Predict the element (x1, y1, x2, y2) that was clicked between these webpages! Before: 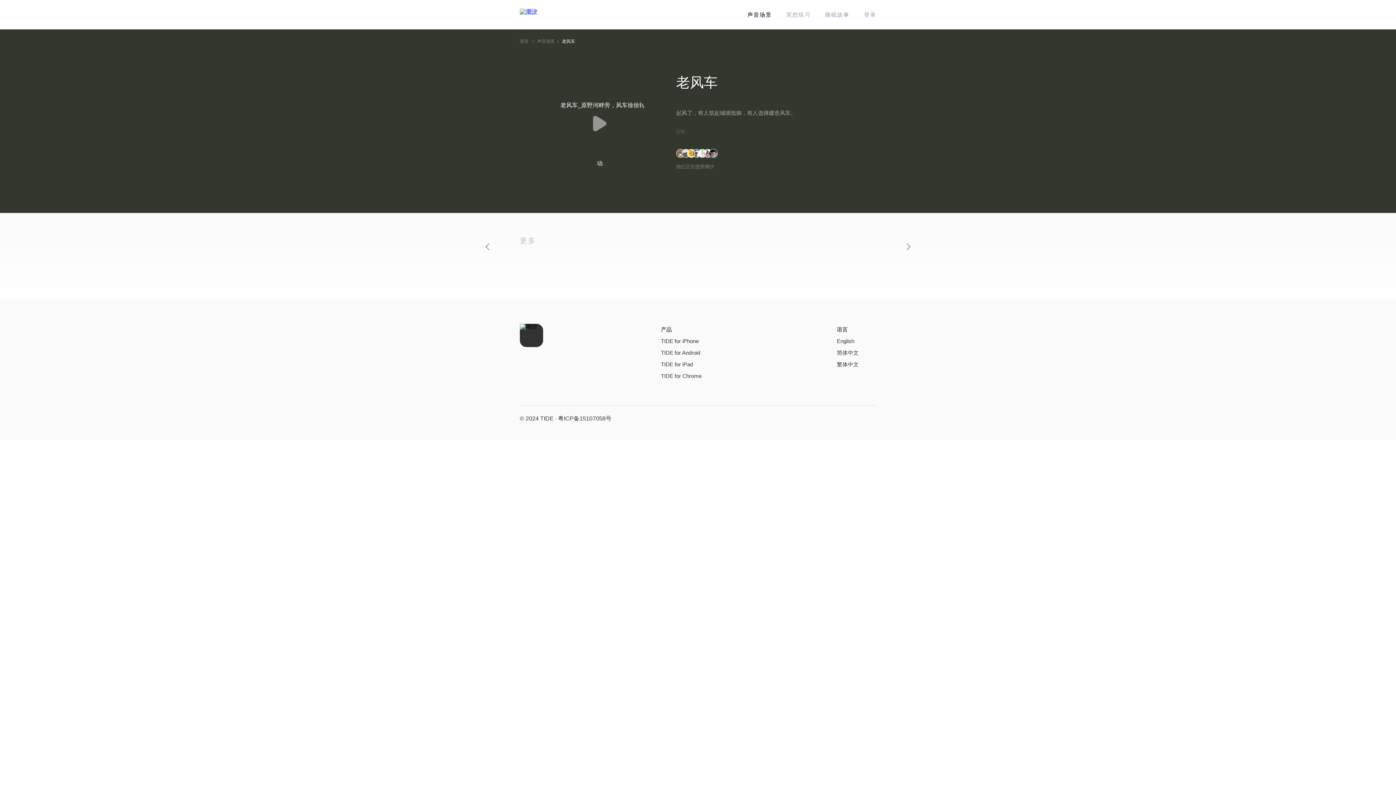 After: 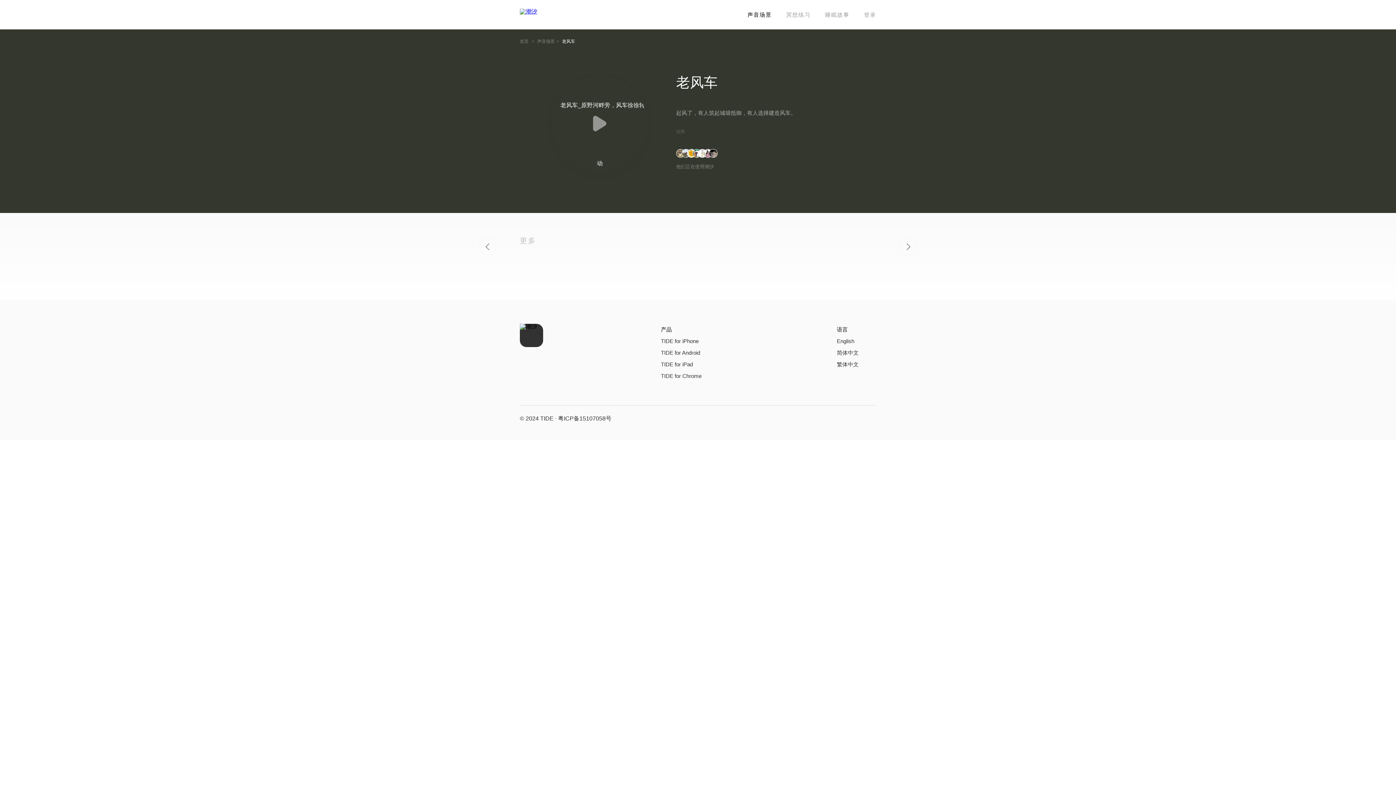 Action: bbox: (826, 411, 841, 426)